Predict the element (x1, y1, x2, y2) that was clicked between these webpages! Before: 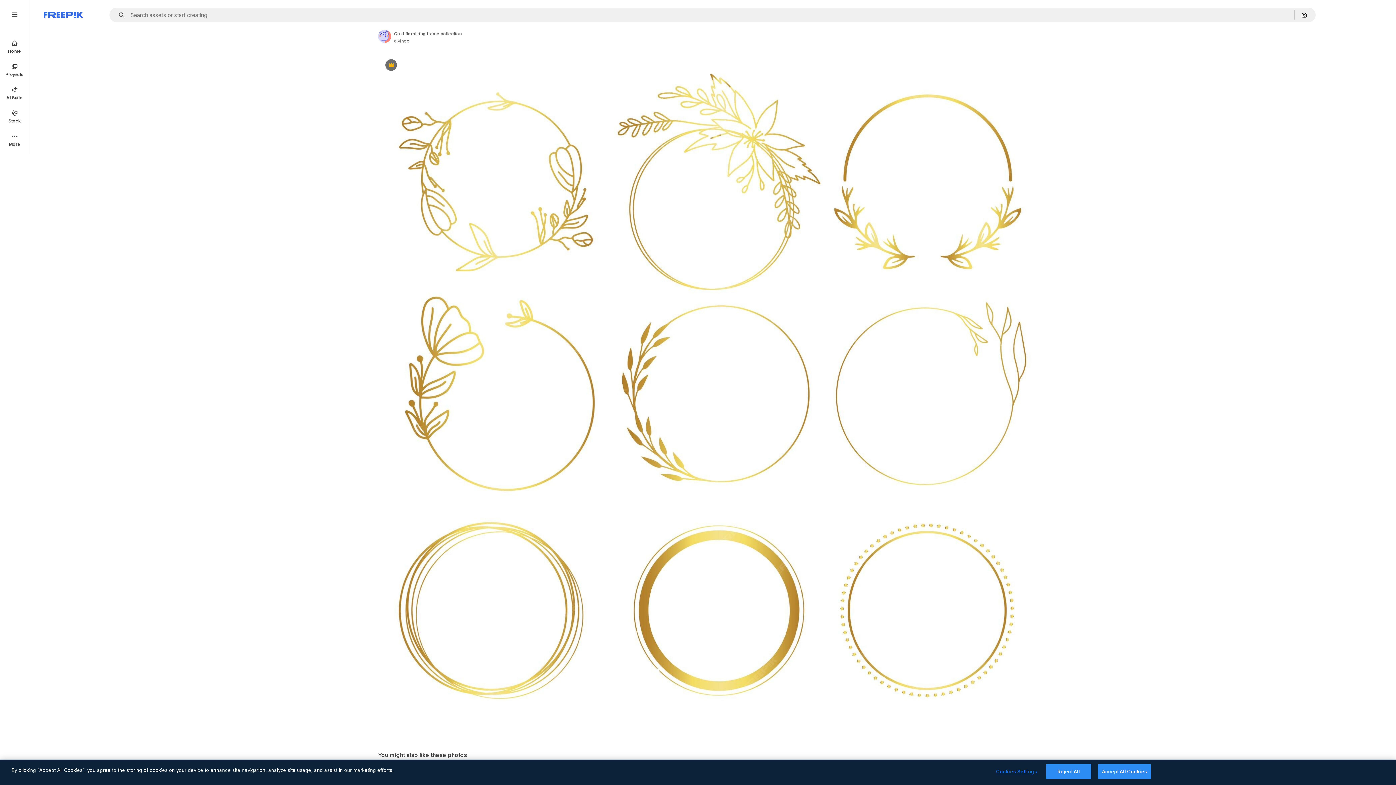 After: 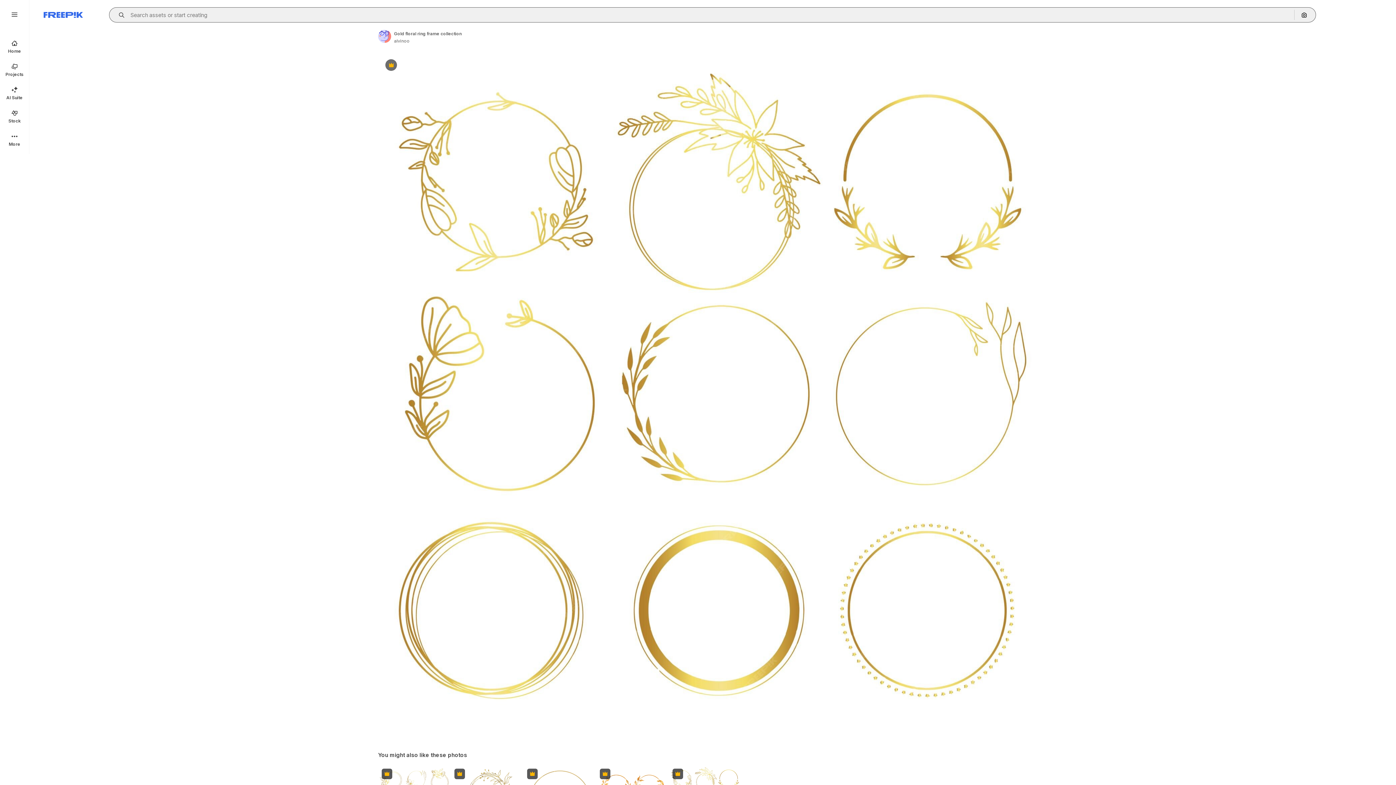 Action: label: Open autocomplete bbox: (115, 12, 129, 17)